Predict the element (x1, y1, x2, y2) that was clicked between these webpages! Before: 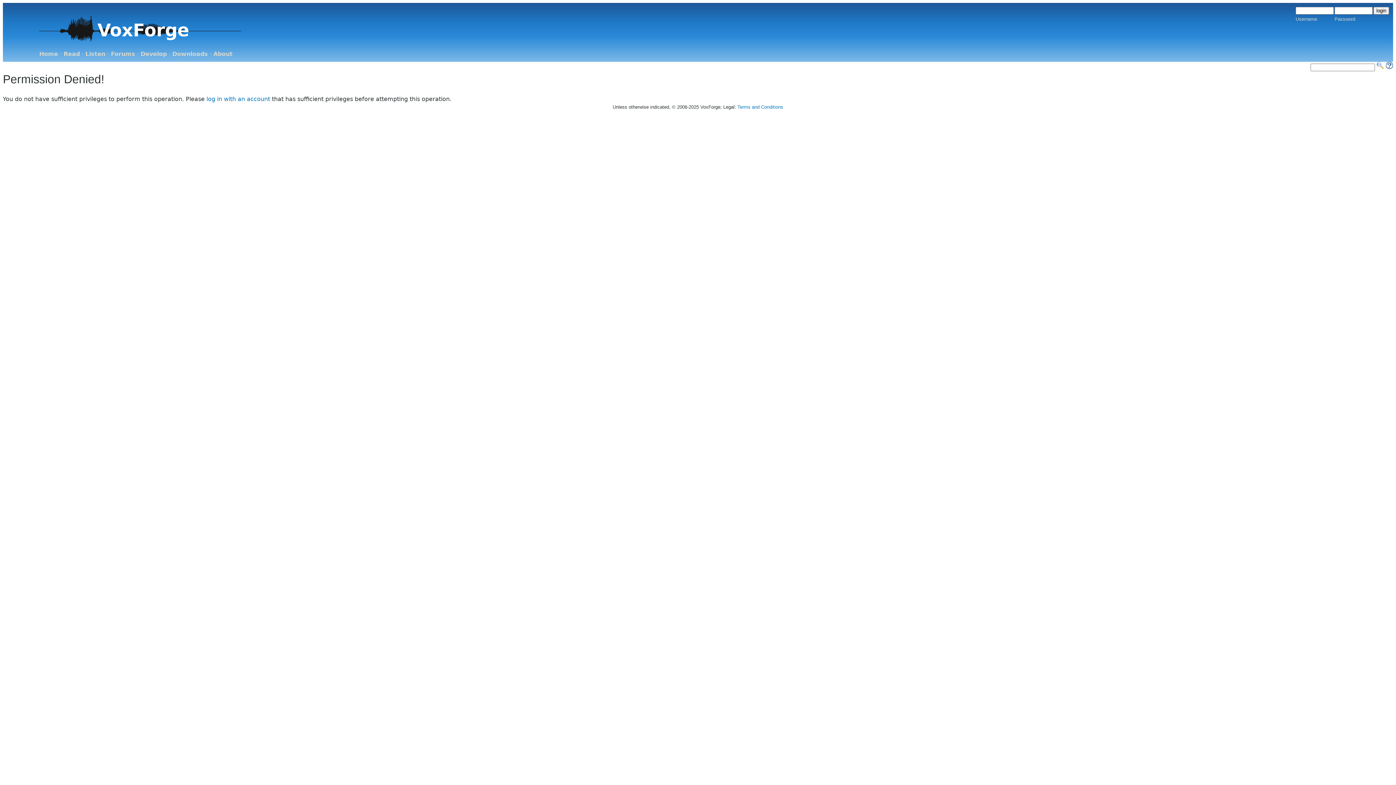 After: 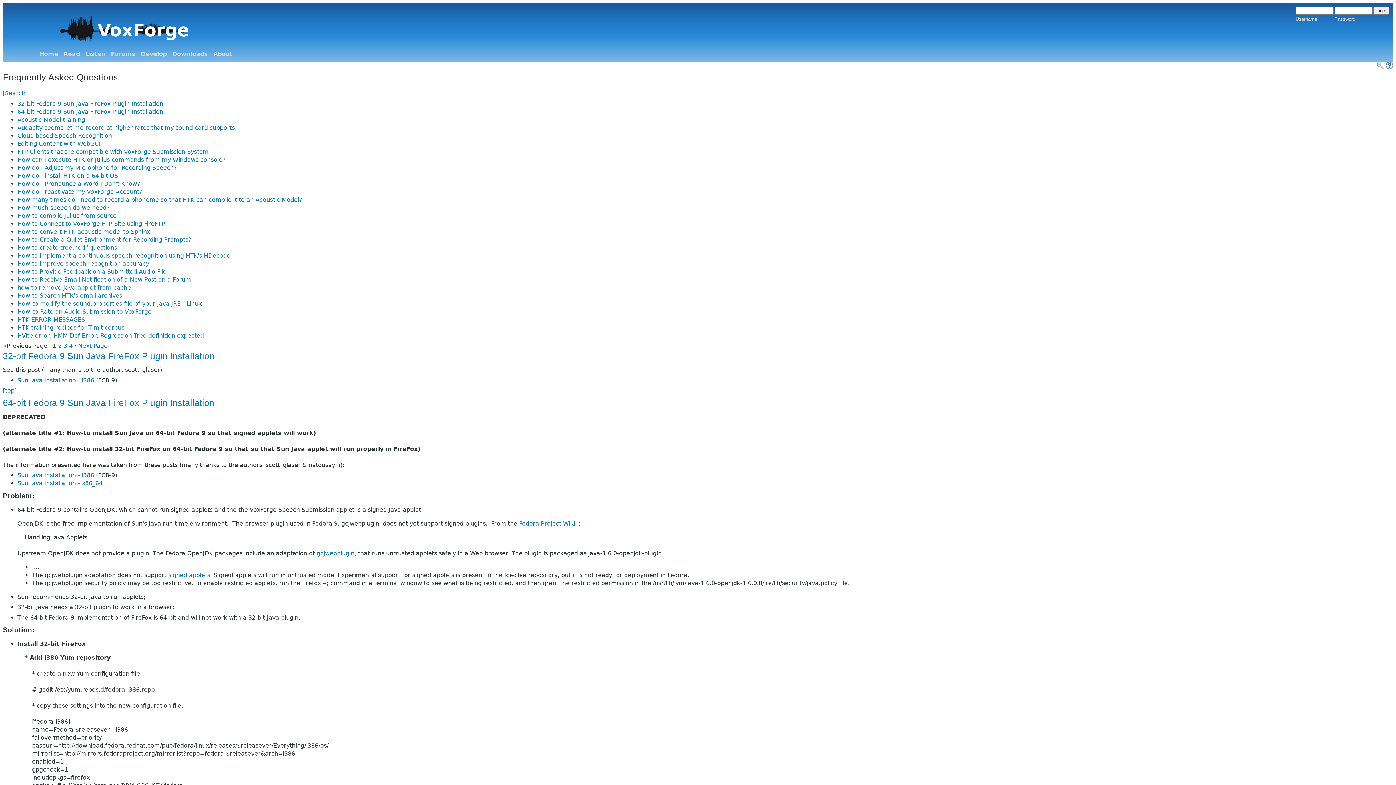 Action: bbox: (1386, 63, 1393, 70)